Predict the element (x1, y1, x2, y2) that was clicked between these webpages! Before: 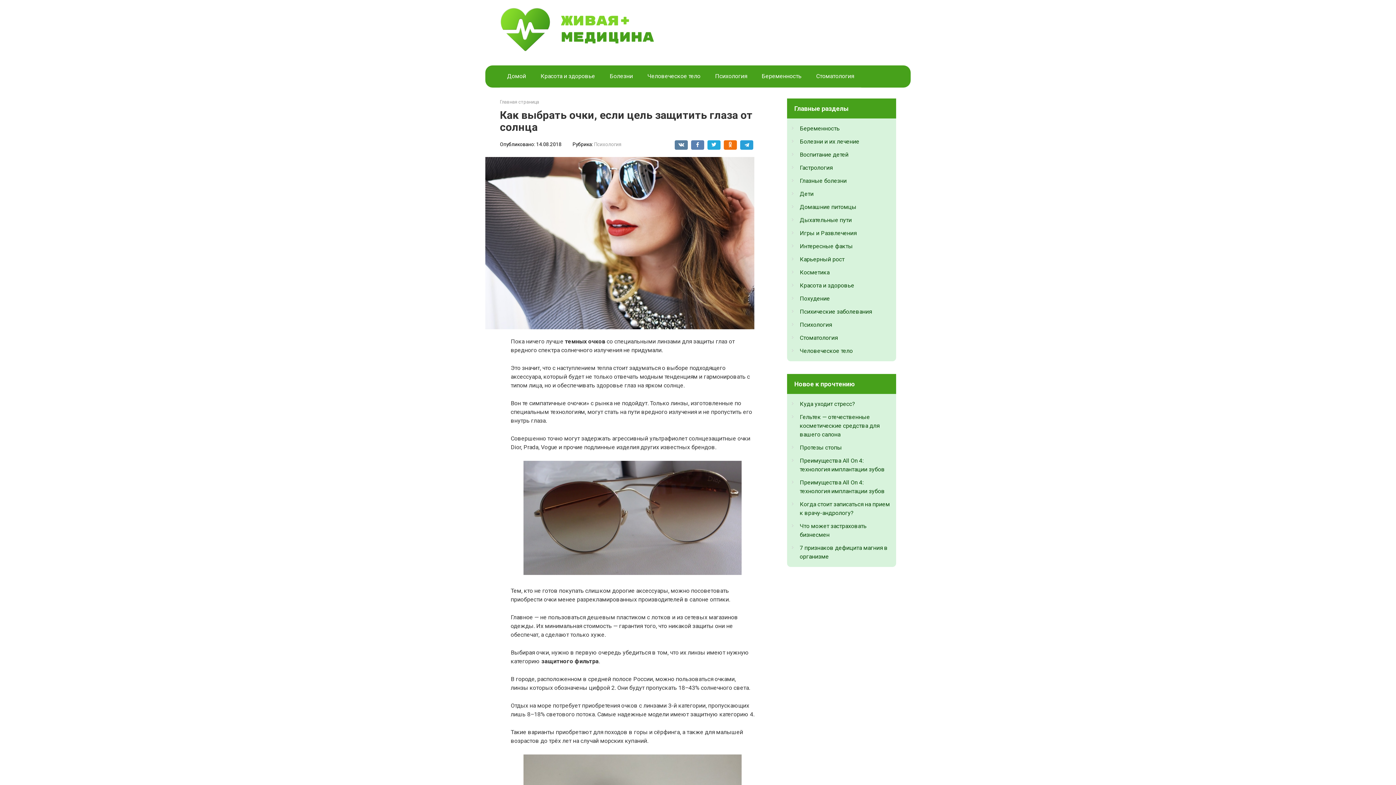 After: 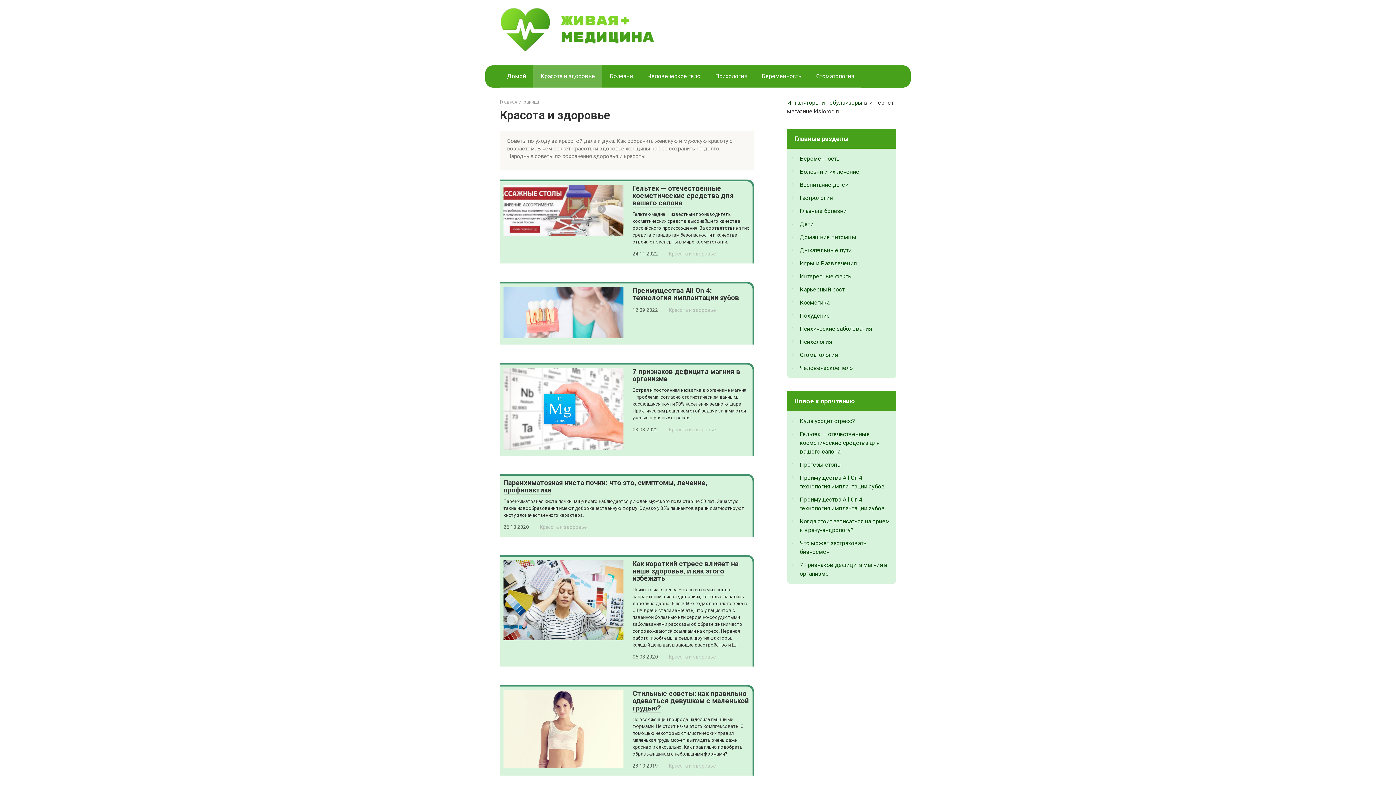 Action: label: Красота и здоровье bbox: (533, 65, 602, 87)